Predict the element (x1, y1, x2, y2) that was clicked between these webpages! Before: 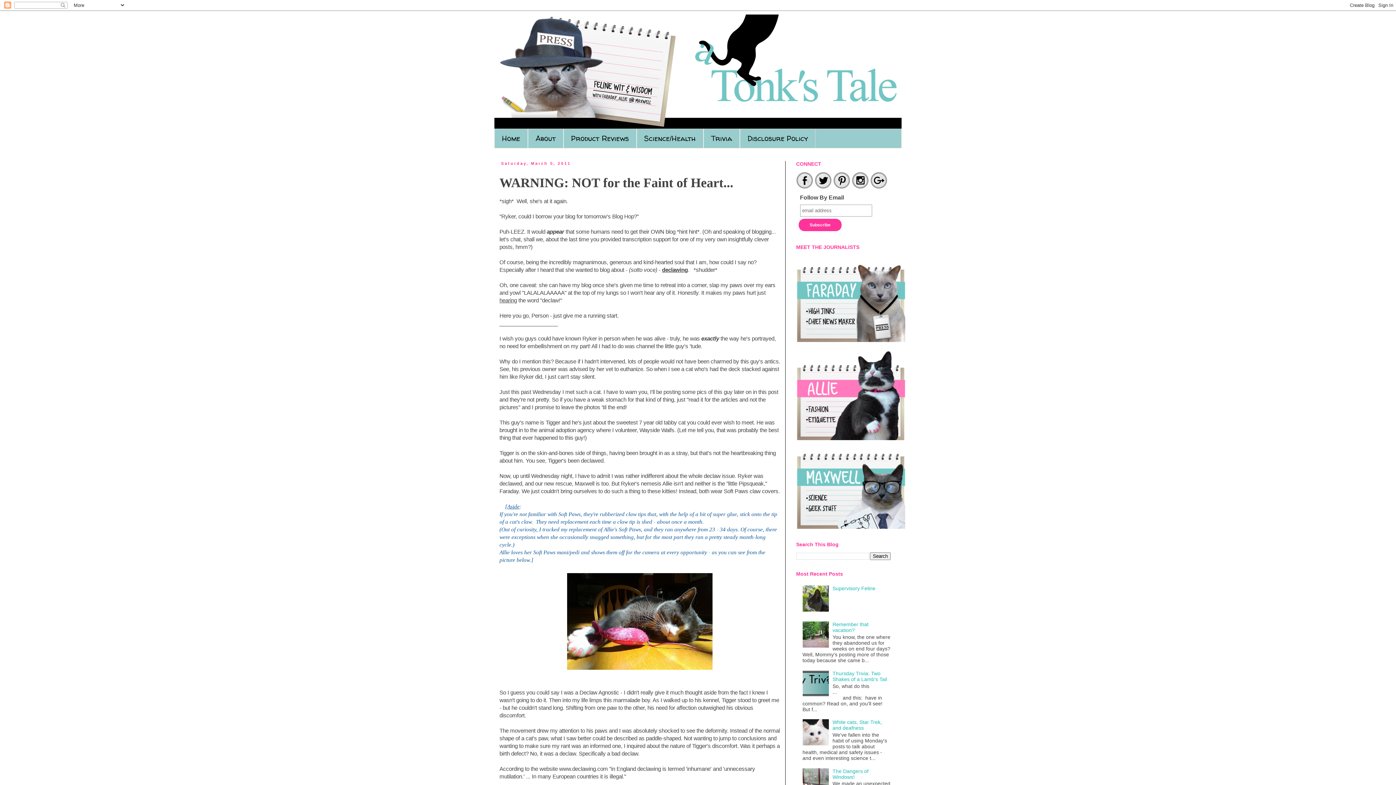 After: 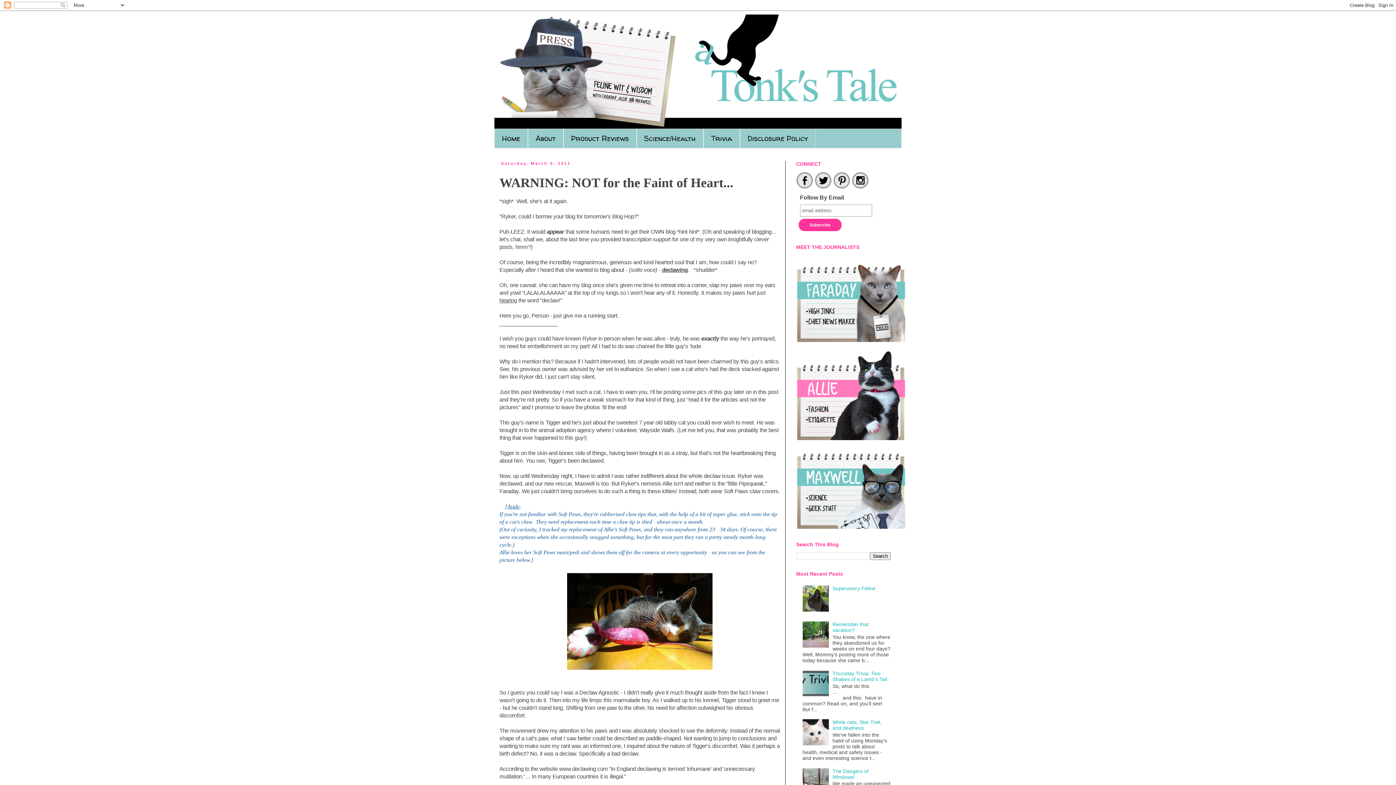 Action: bbox: (870, 184, 887, 190)